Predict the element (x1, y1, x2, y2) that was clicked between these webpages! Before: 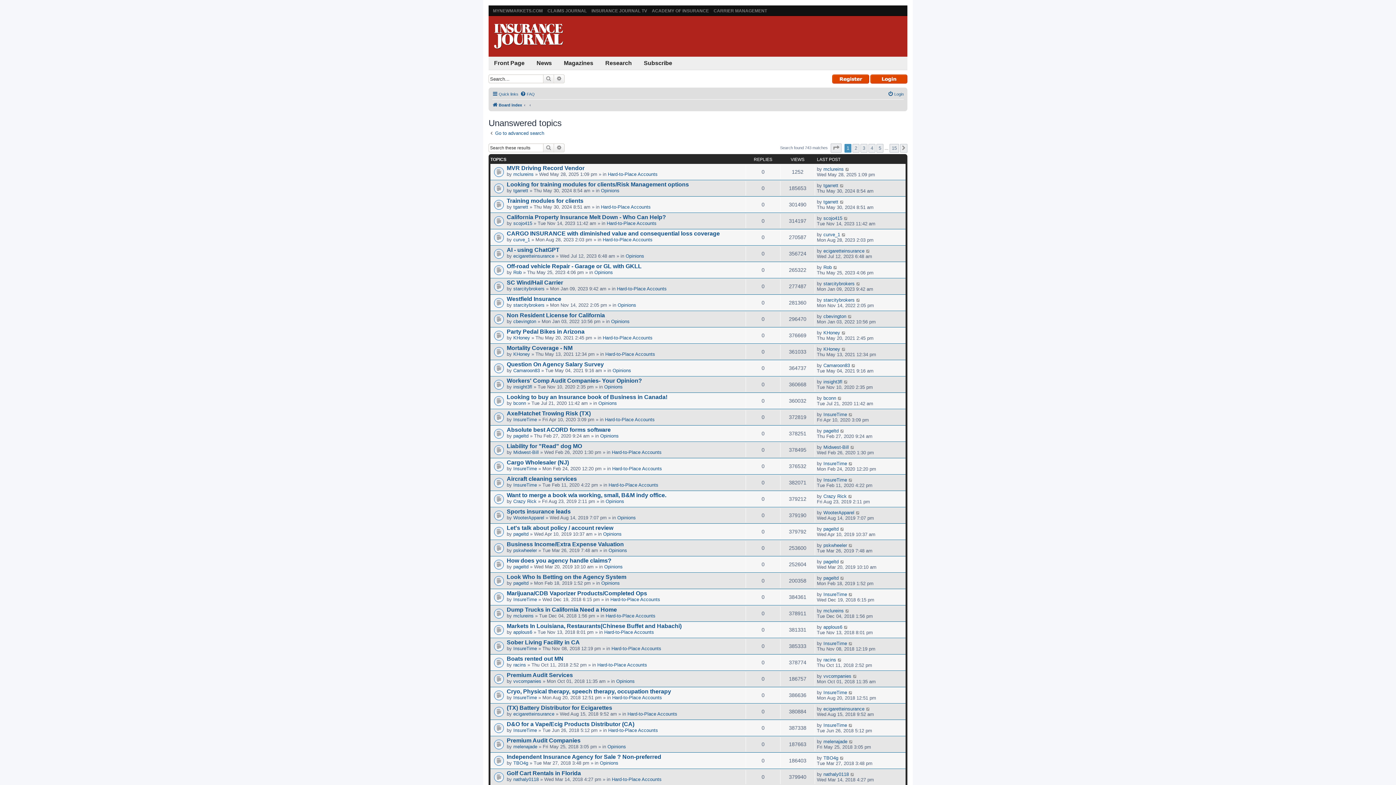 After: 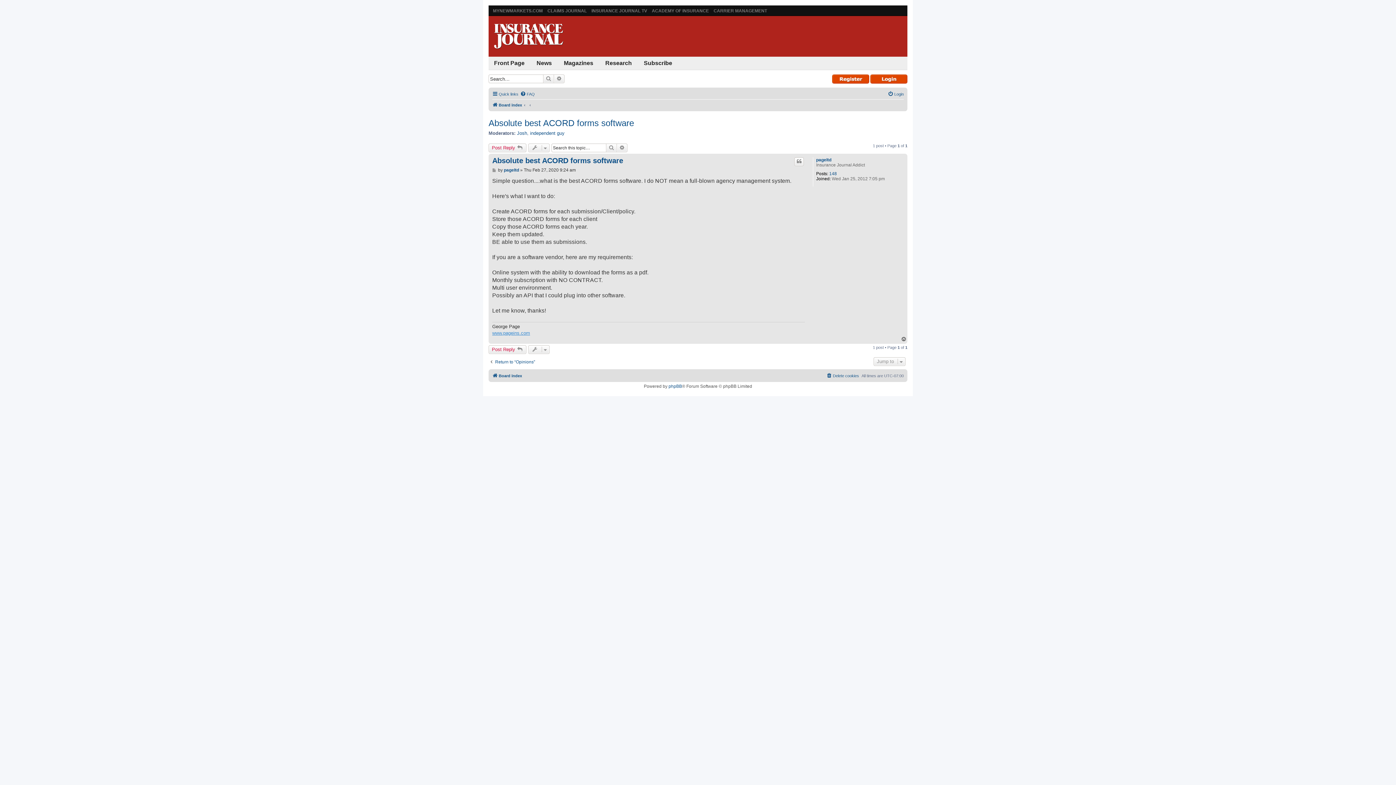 Action: bbox: (506, 426, 610, 433) label: Absolute best ACORD forms software